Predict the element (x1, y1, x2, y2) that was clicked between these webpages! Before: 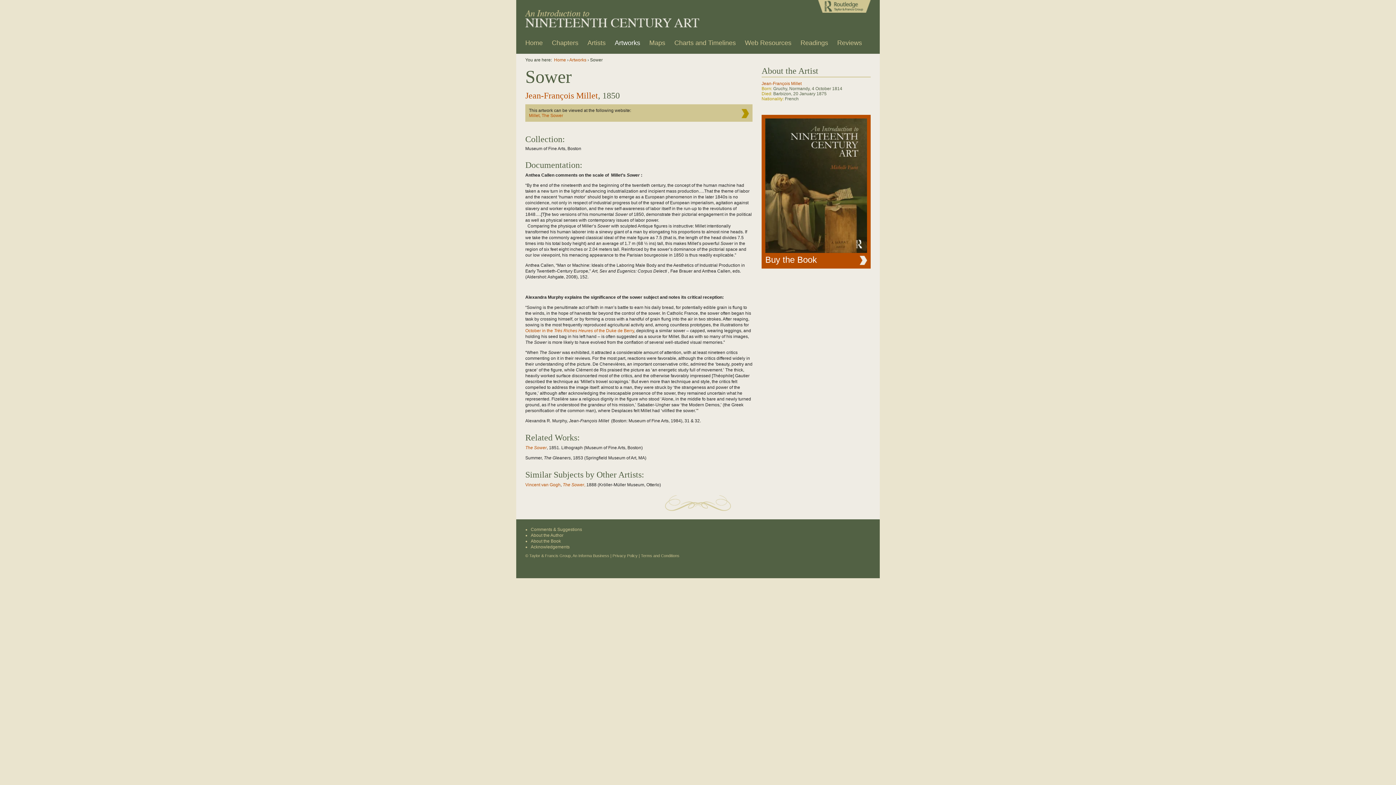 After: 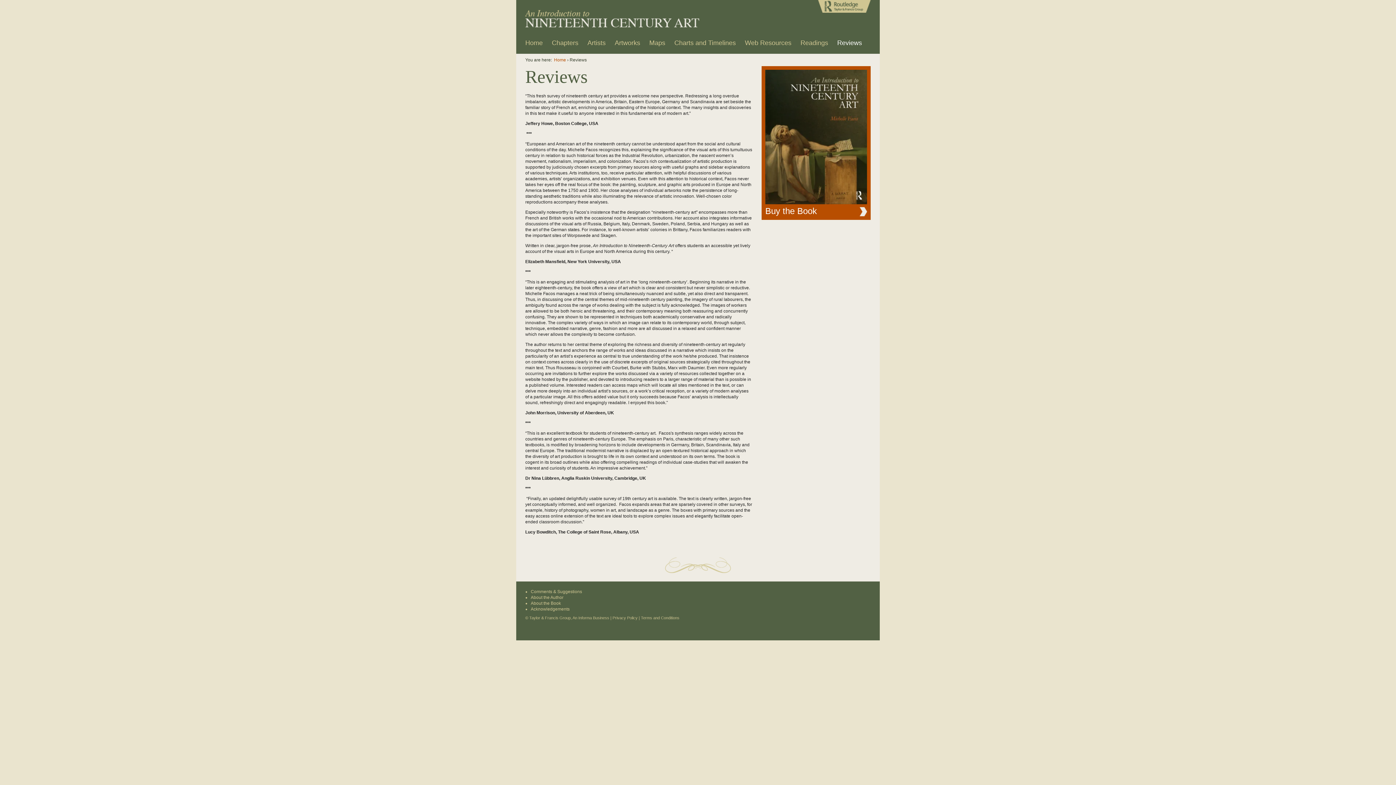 Action: bbox: (833, 36, 865, 53) label: Reviews